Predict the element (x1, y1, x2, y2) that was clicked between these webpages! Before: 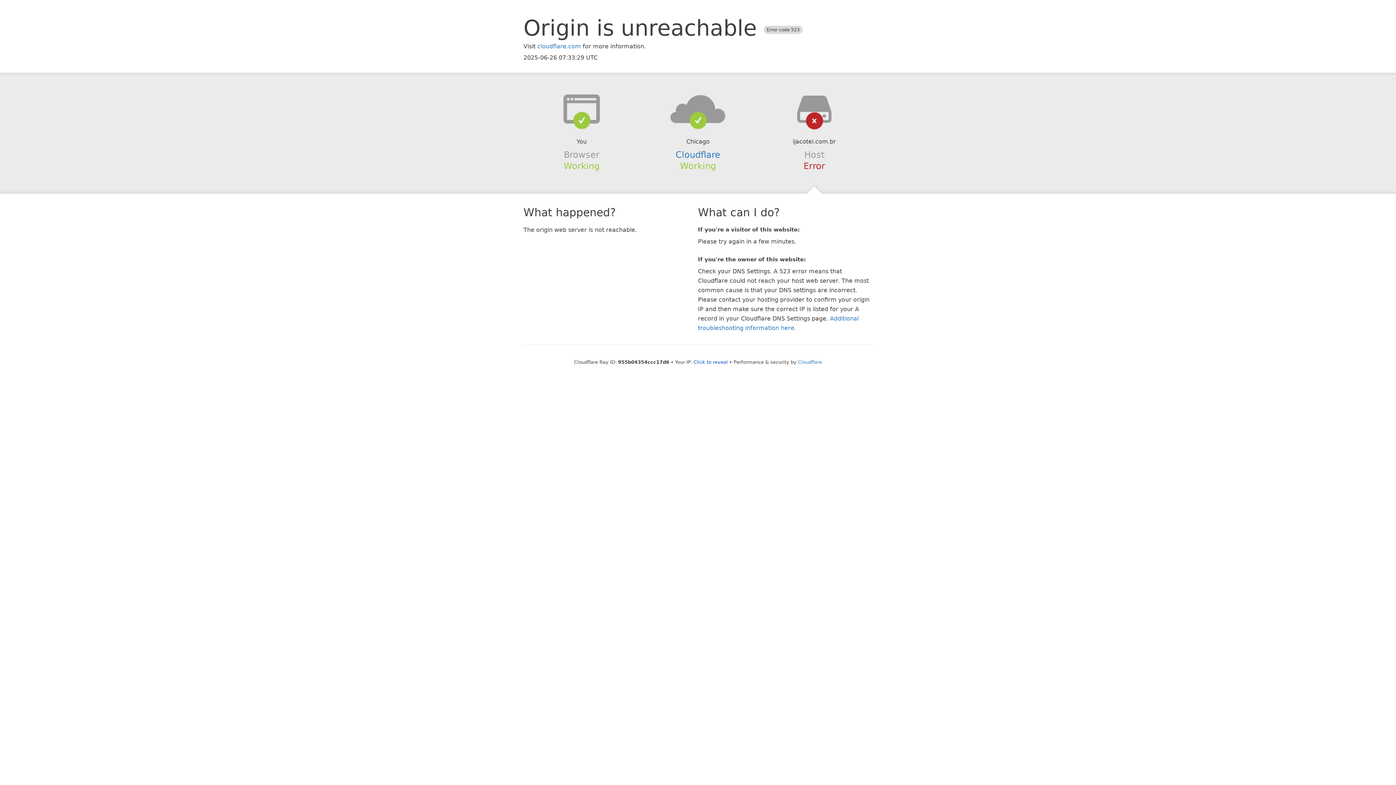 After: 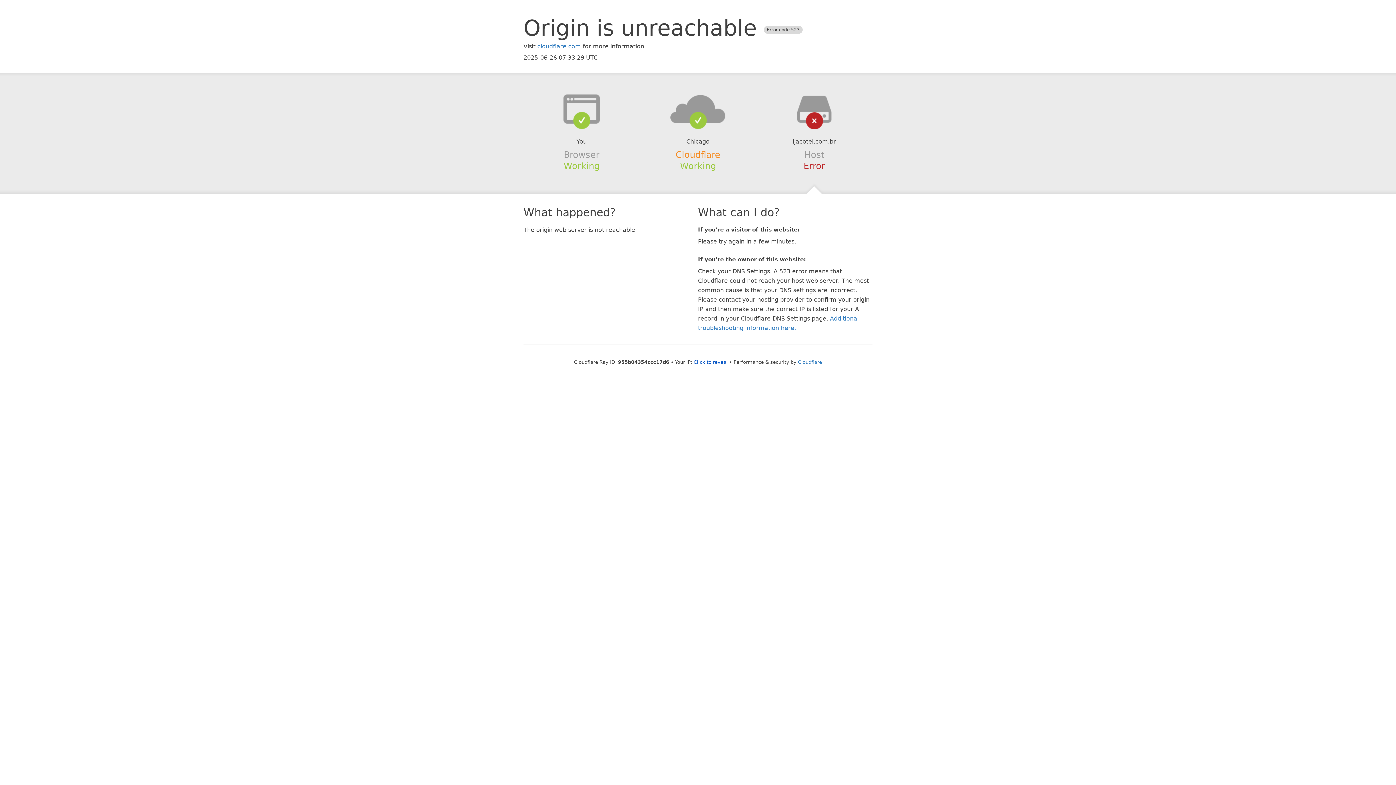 Action: bbox: (675, 149, 720, 159) label: Cloudflare